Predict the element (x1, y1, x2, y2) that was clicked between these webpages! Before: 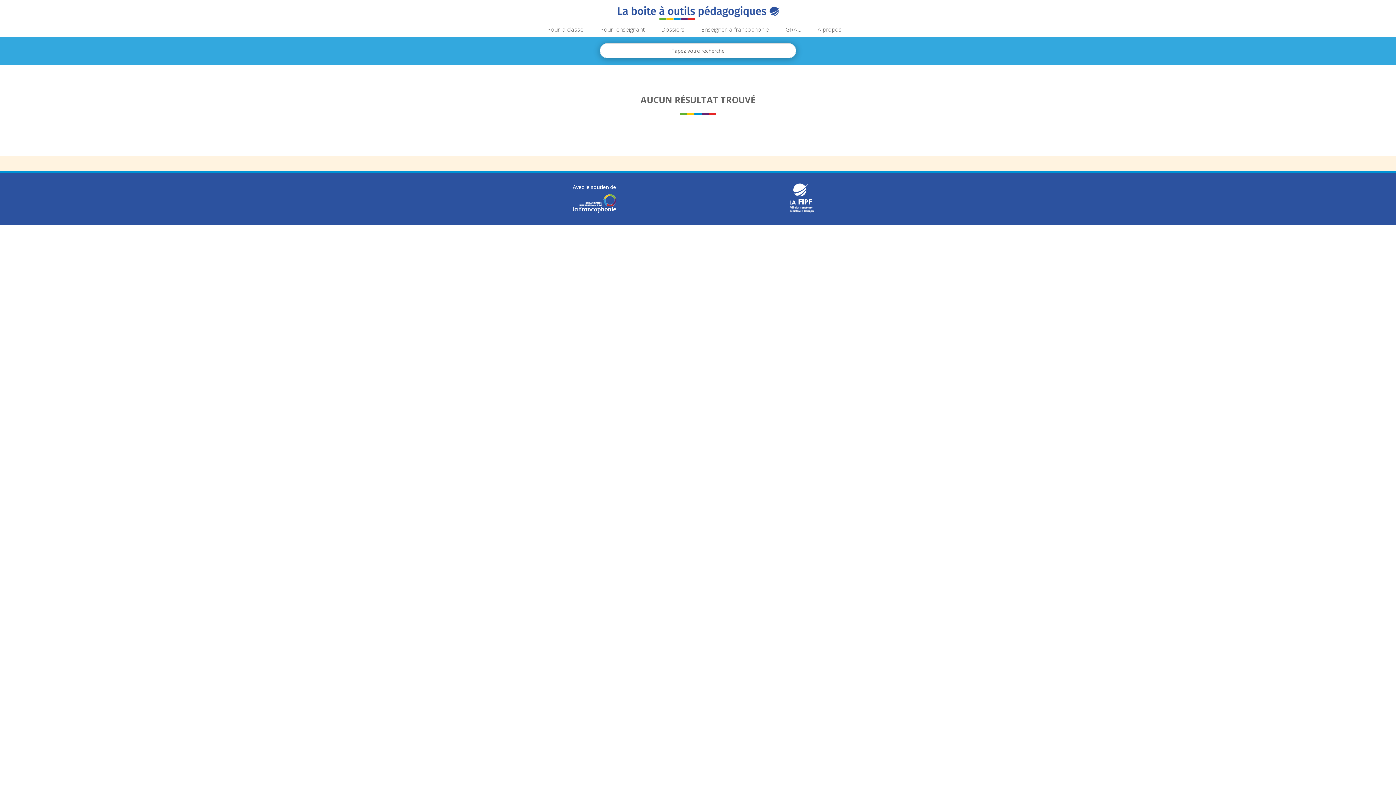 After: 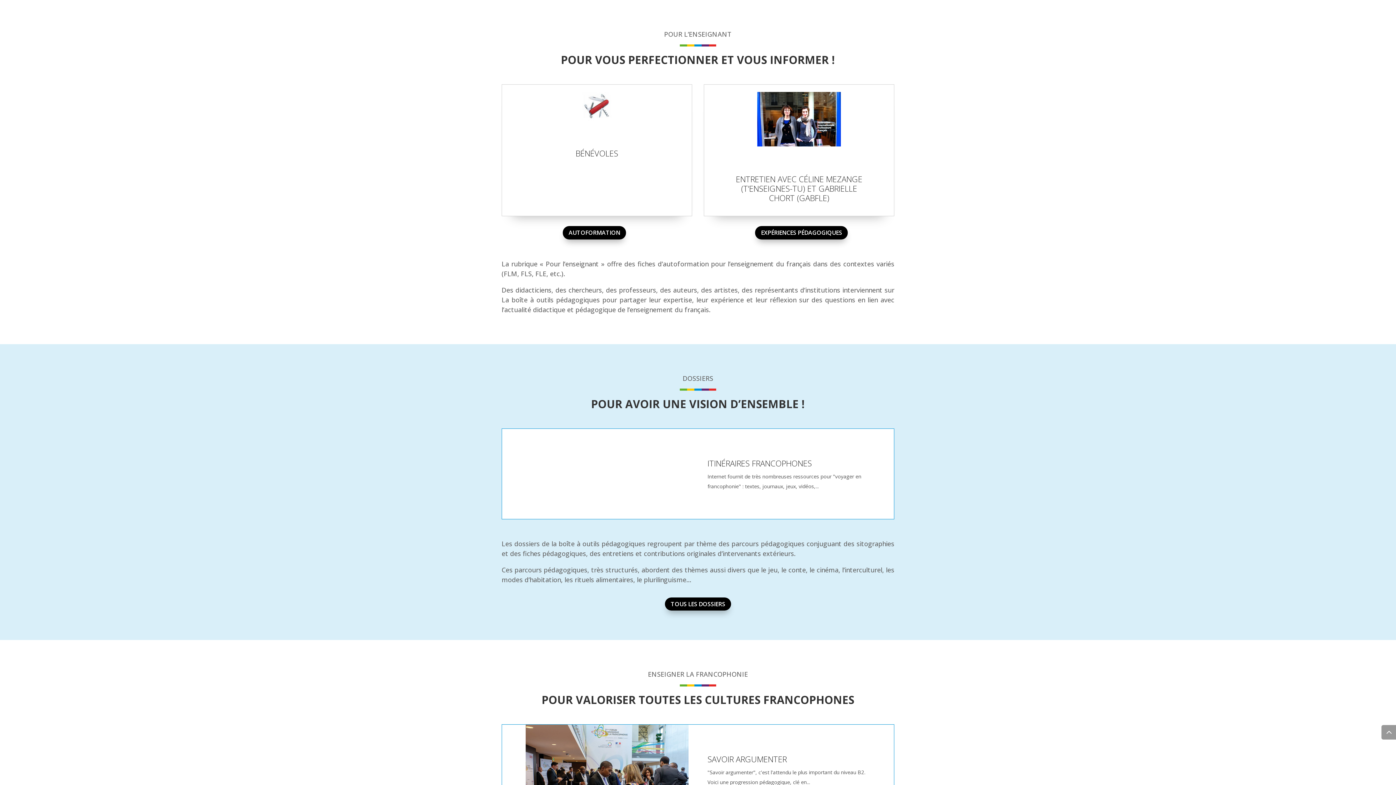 Action: label: Pour l’enseignant bbox: (600, 26, 652, 36)